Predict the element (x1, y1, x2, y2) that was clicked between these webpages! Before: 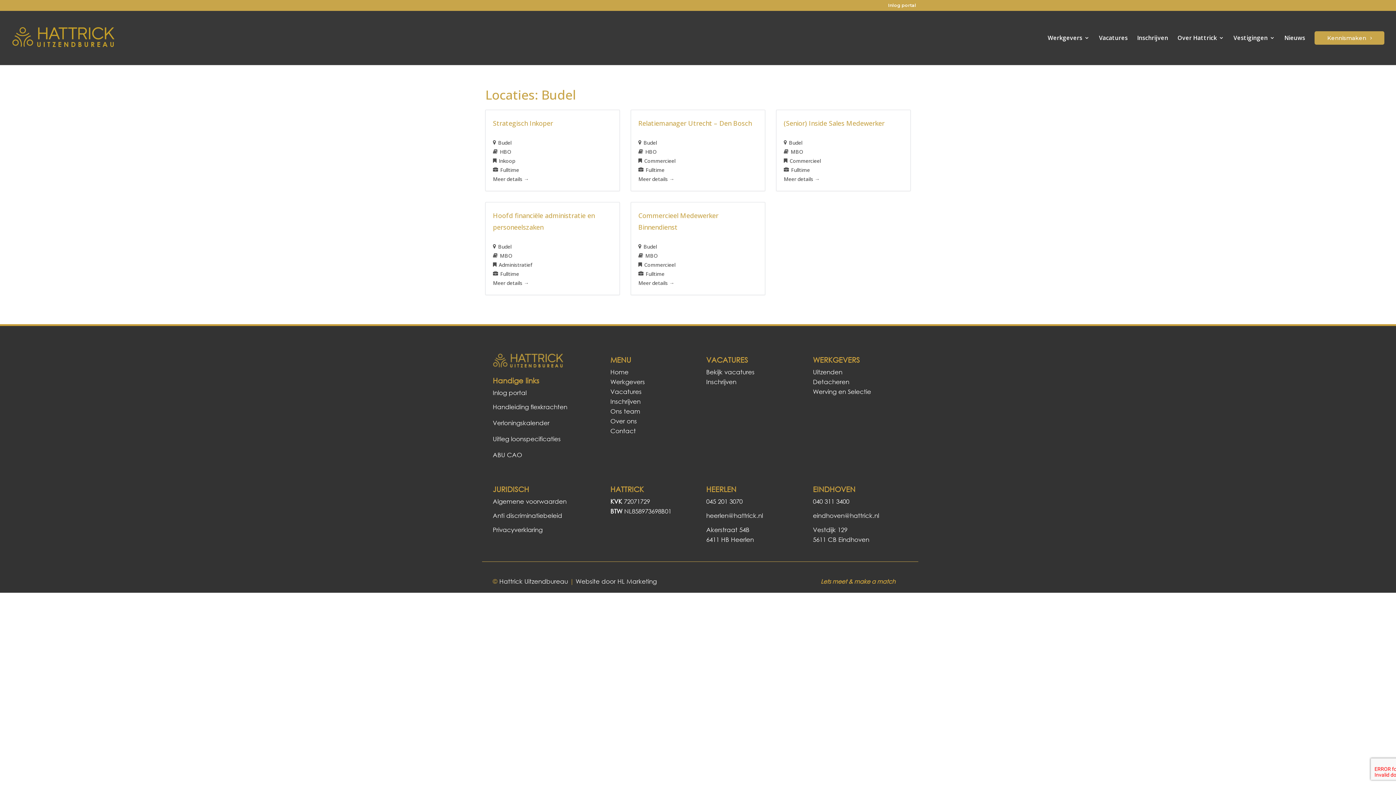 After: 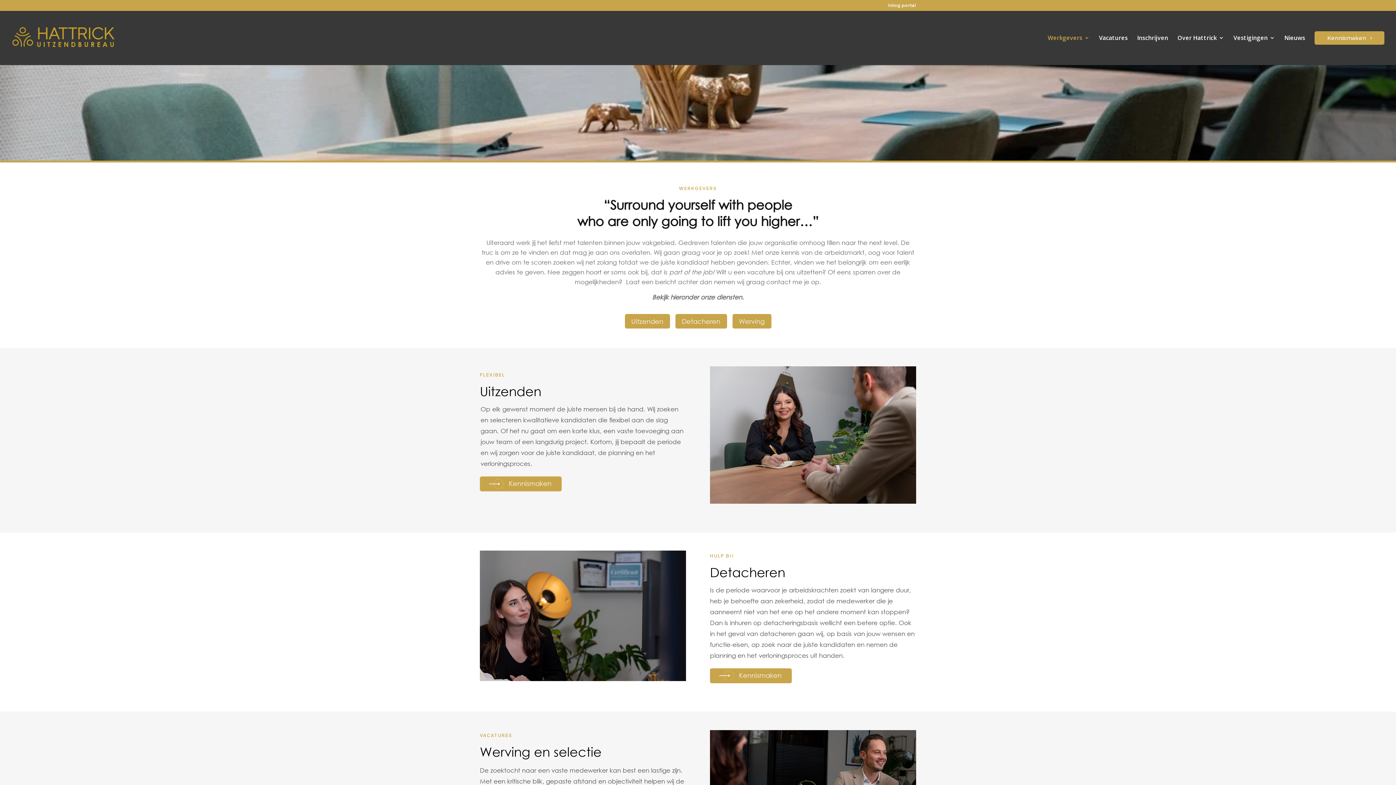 Action: label: Werkgevers bbox: (1048, 32, 1089, 65)